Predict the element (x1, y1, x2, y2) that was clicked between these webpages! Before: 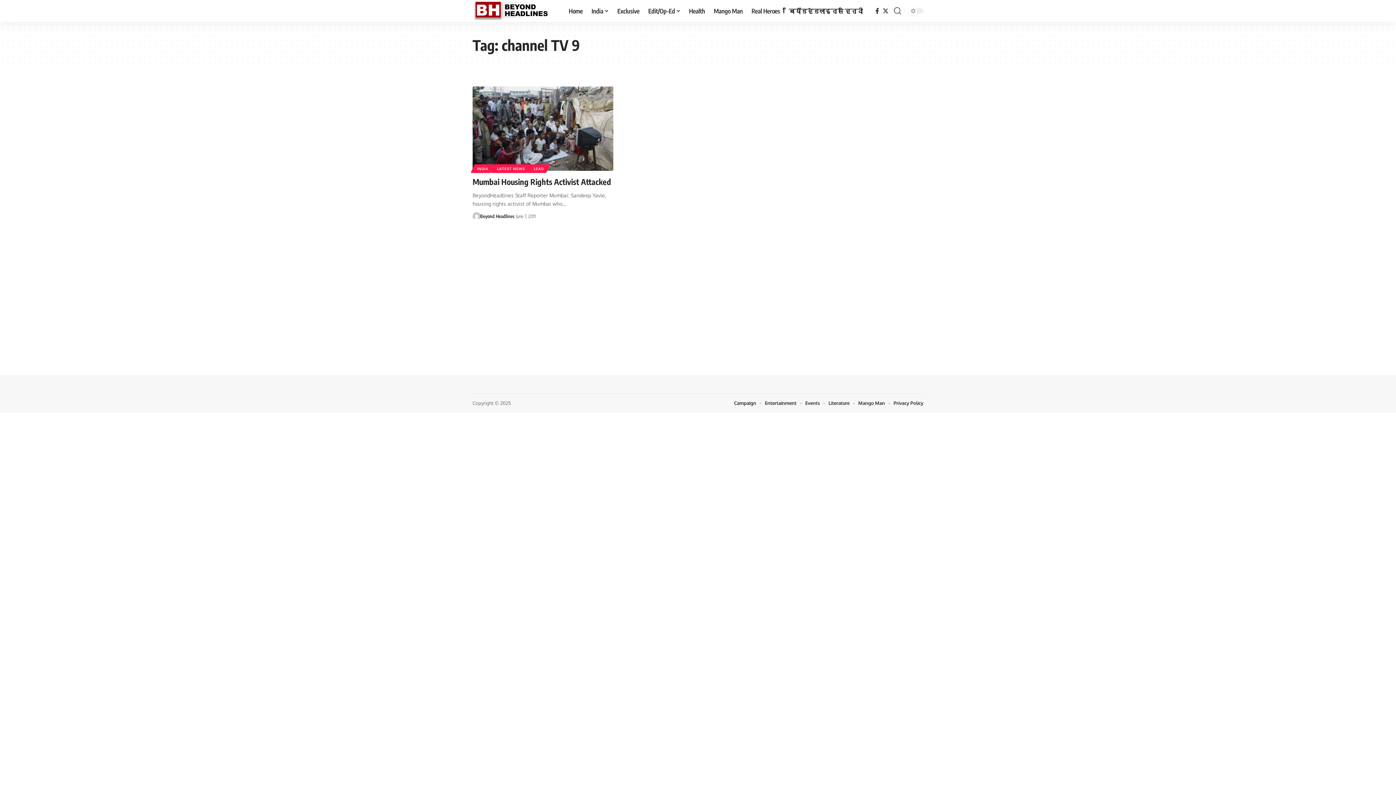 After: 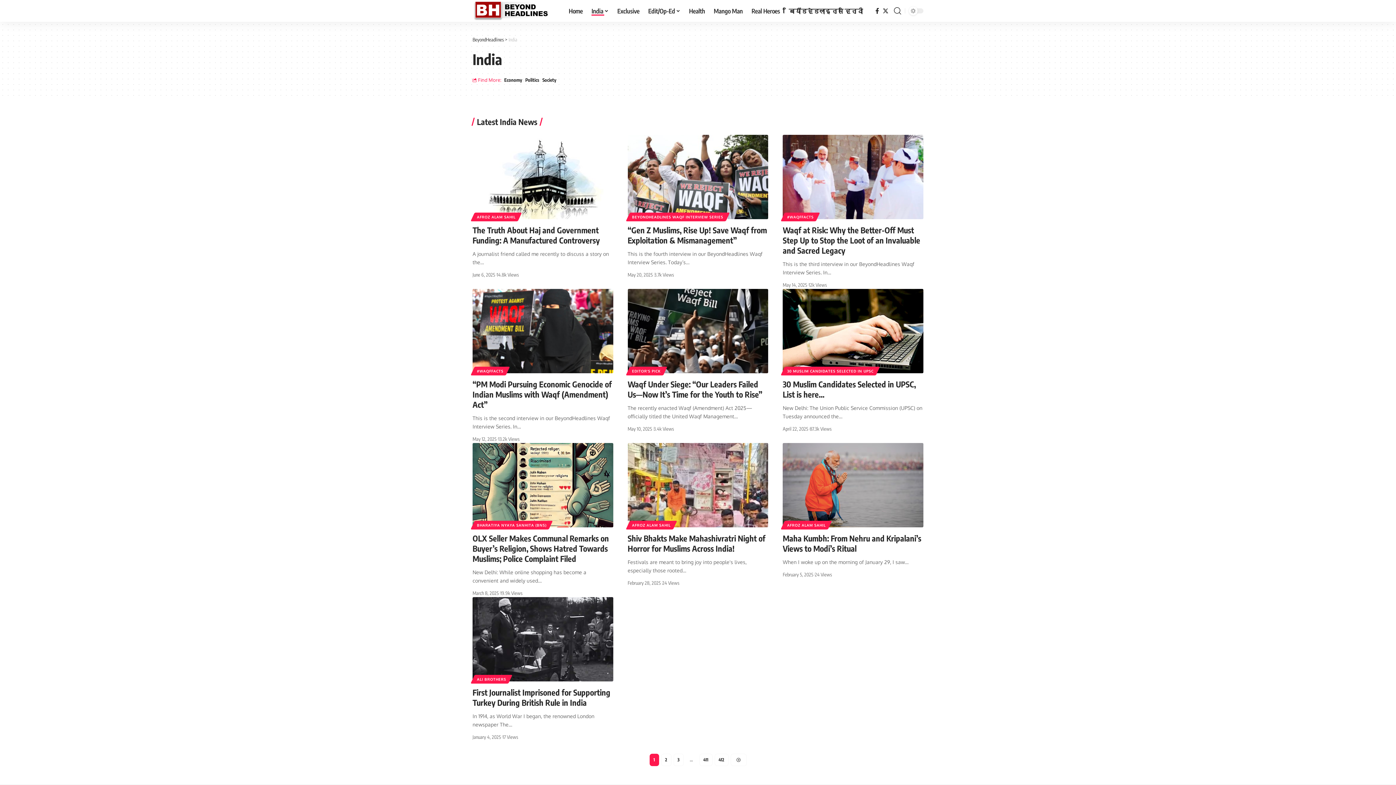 Action: label: India bbox: (587, 0, 613, 21)